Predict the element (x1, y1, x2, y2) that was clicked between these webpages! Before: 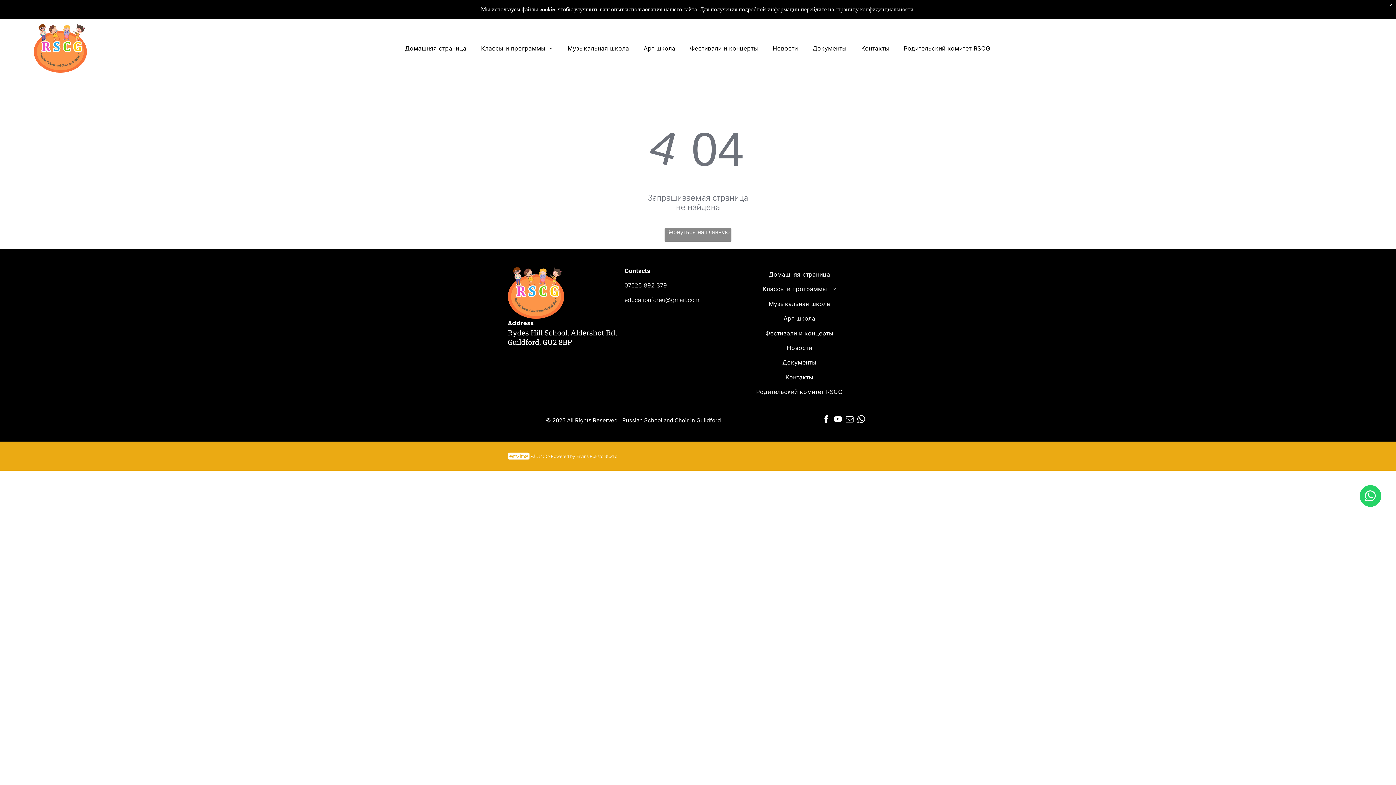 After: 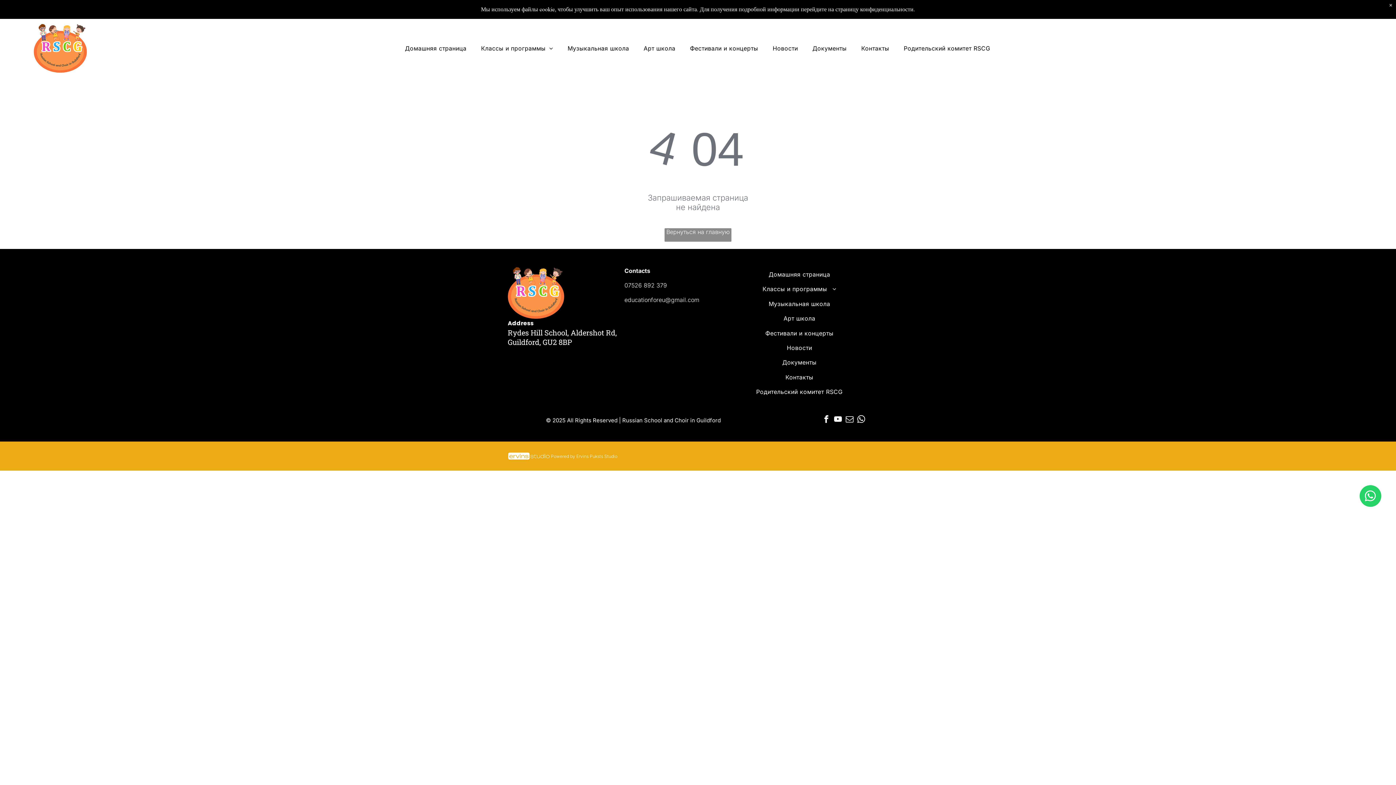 Action: label: youtube bbox: (832, 413, 843, 427)